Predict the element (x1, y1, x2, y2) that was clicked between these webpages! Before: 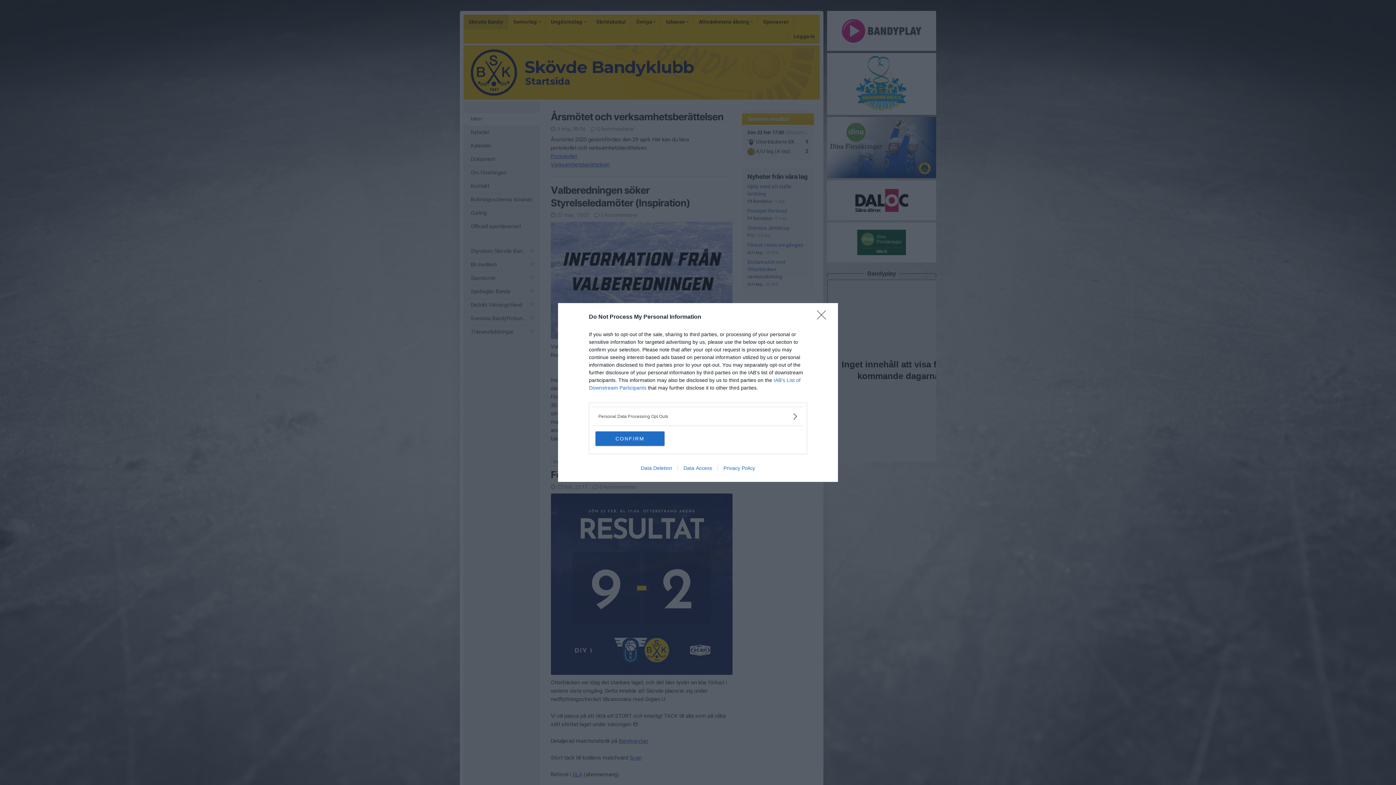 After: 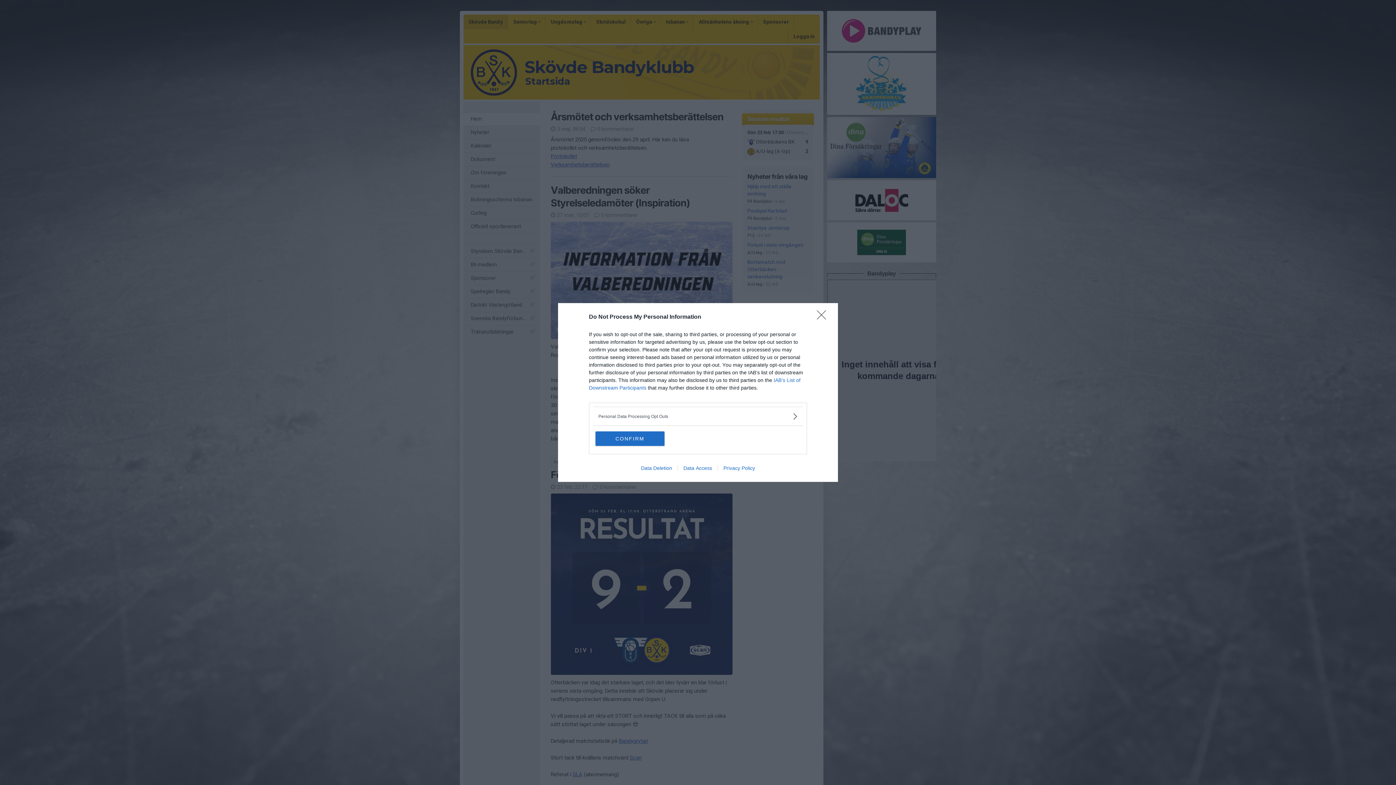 Action: bbox: (677, 465, 717, 471) label: Data Access